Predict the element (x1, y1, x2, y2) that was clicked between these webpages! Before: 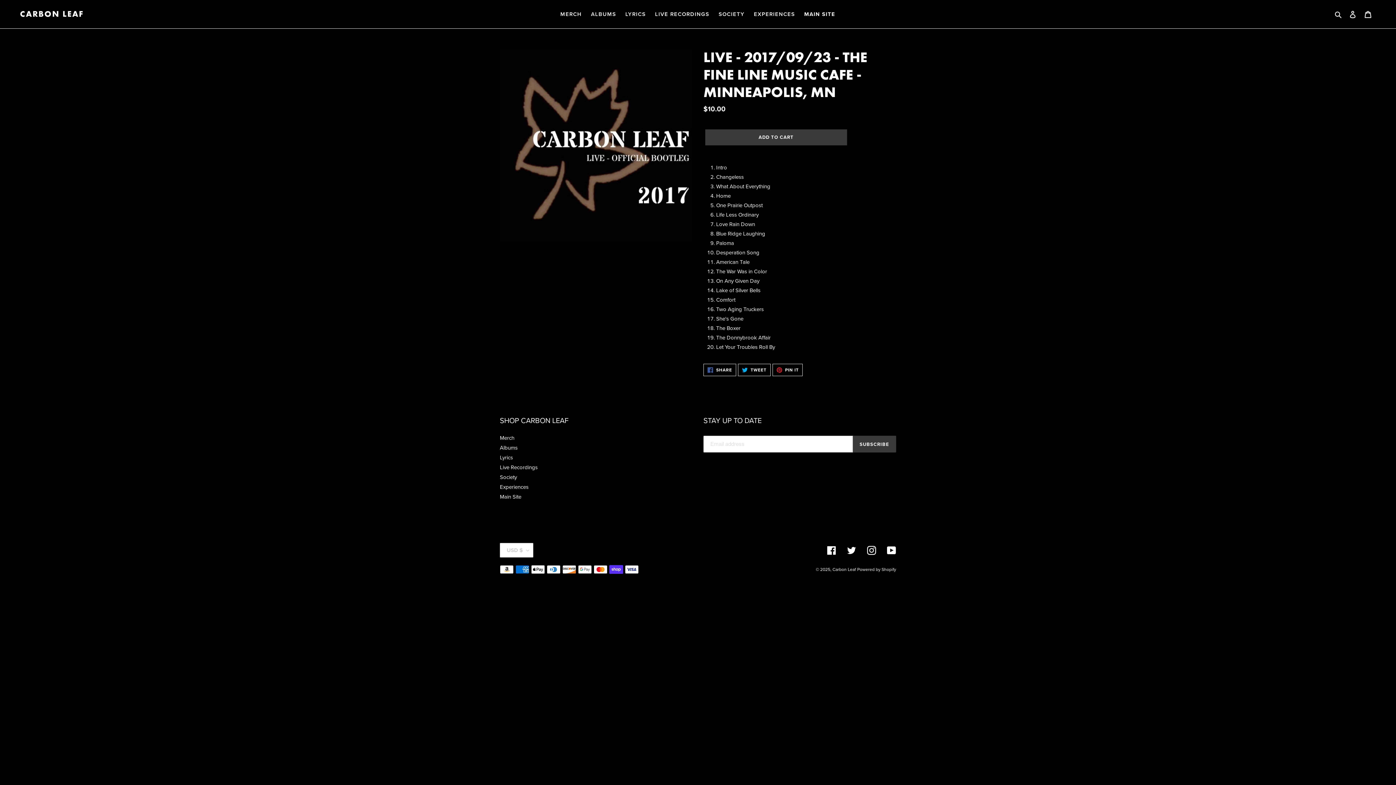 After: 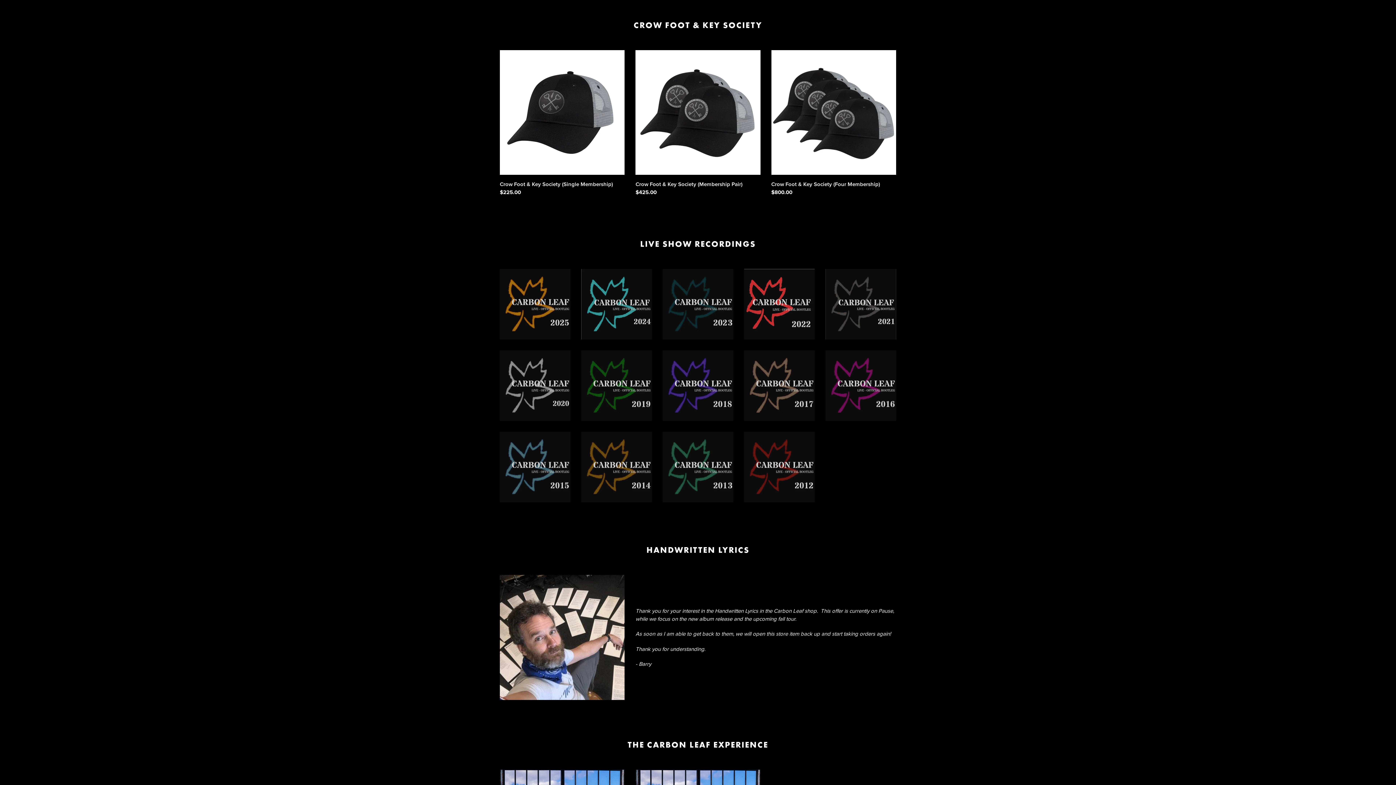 Action: label: Society bbox: (500, 473, 517, 481)